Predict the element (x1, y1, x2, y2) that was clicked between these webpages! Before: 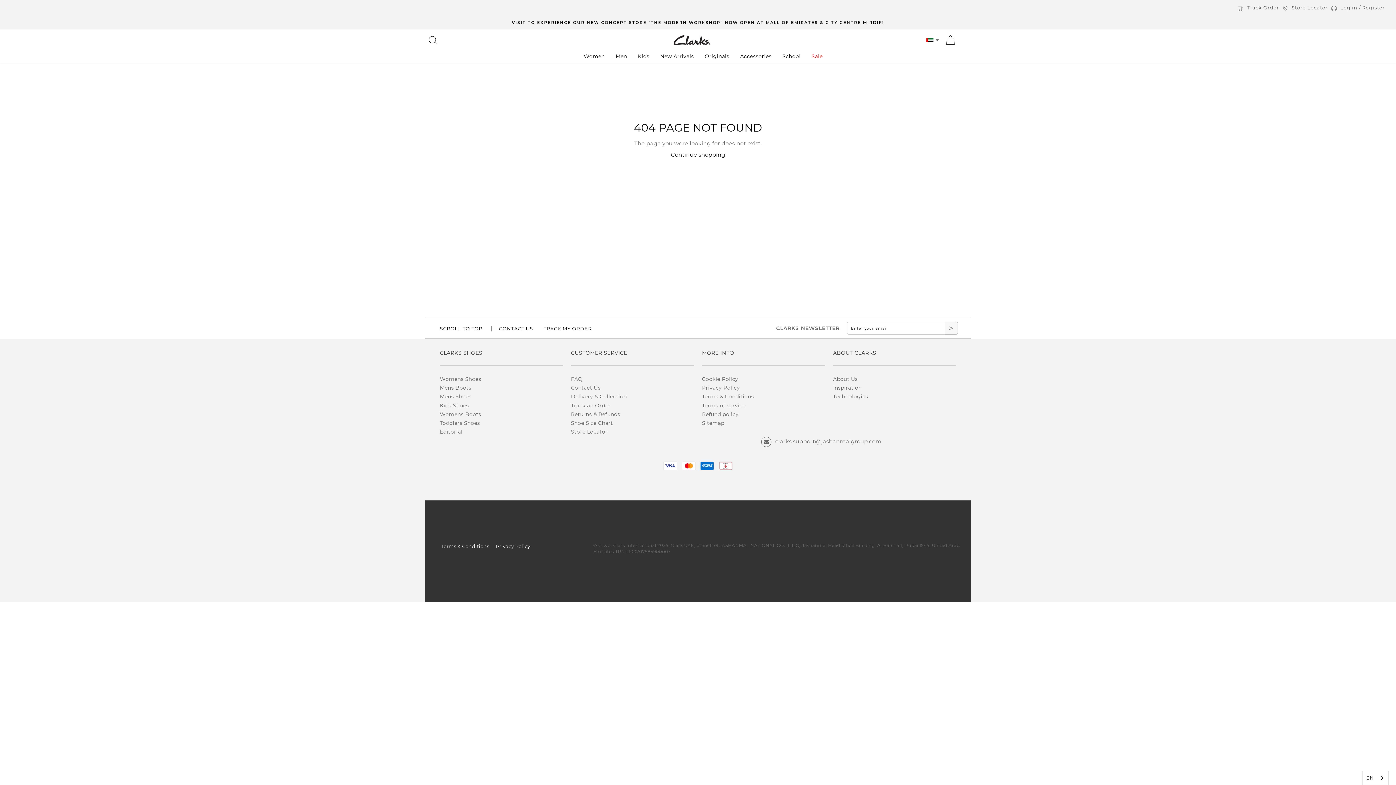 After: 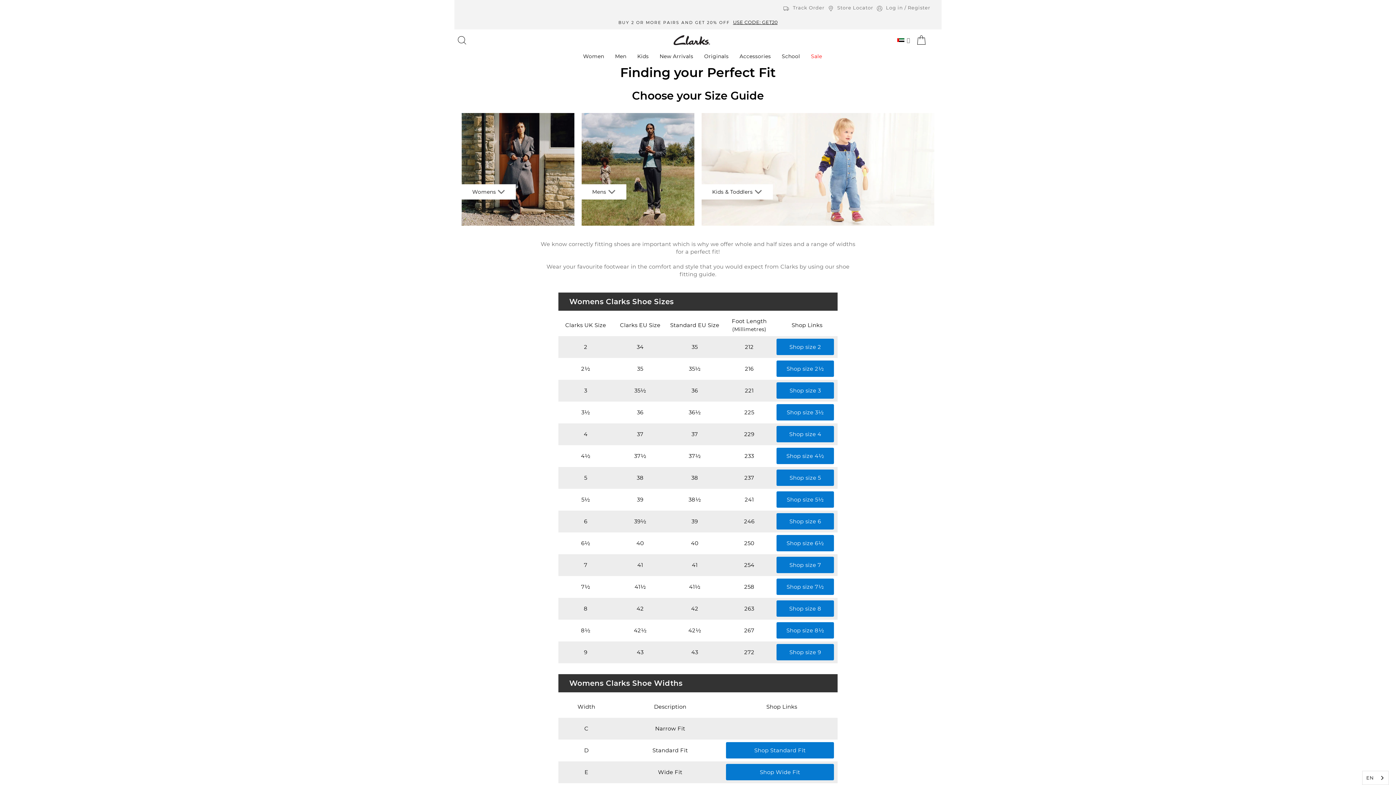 Action: bbox: (571, 419, 613, 427) label: Shoe Size Chart